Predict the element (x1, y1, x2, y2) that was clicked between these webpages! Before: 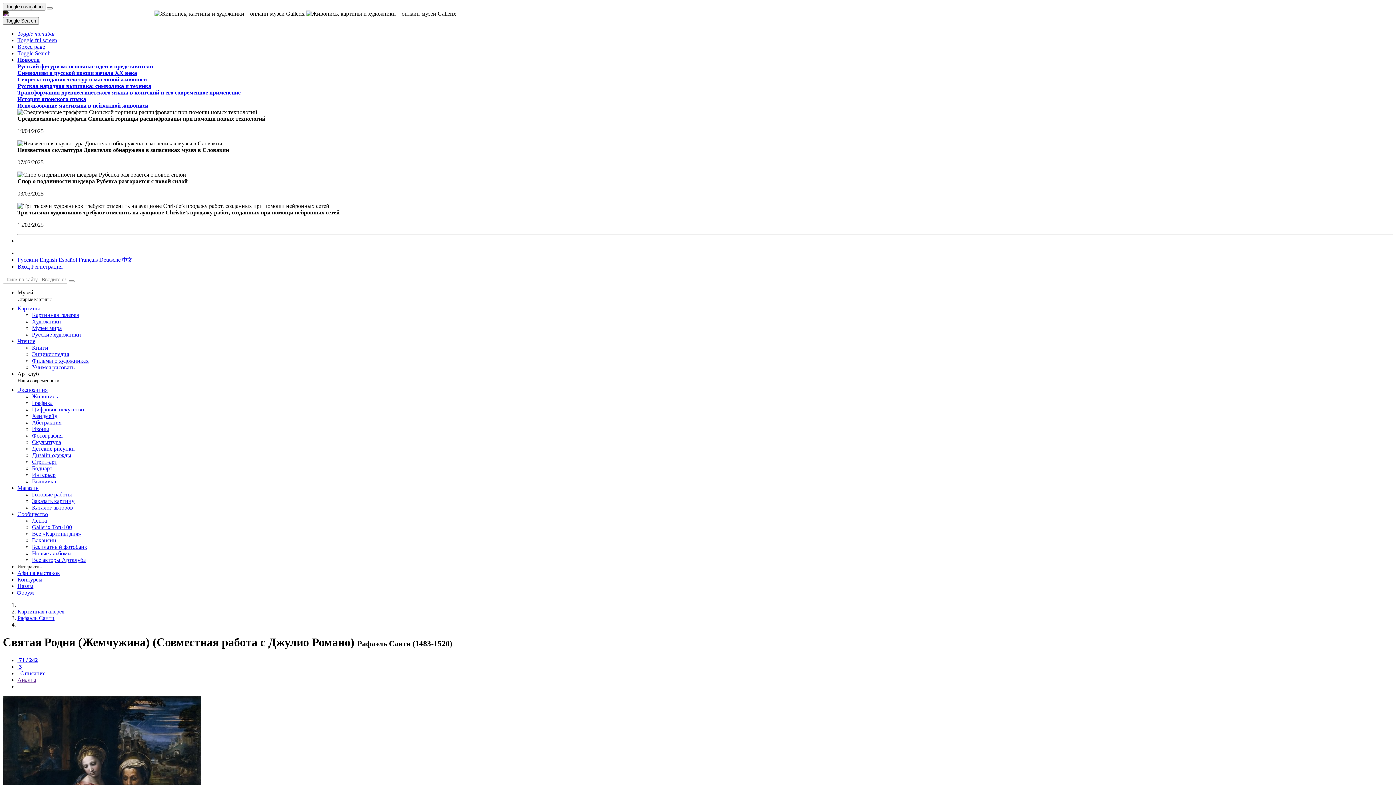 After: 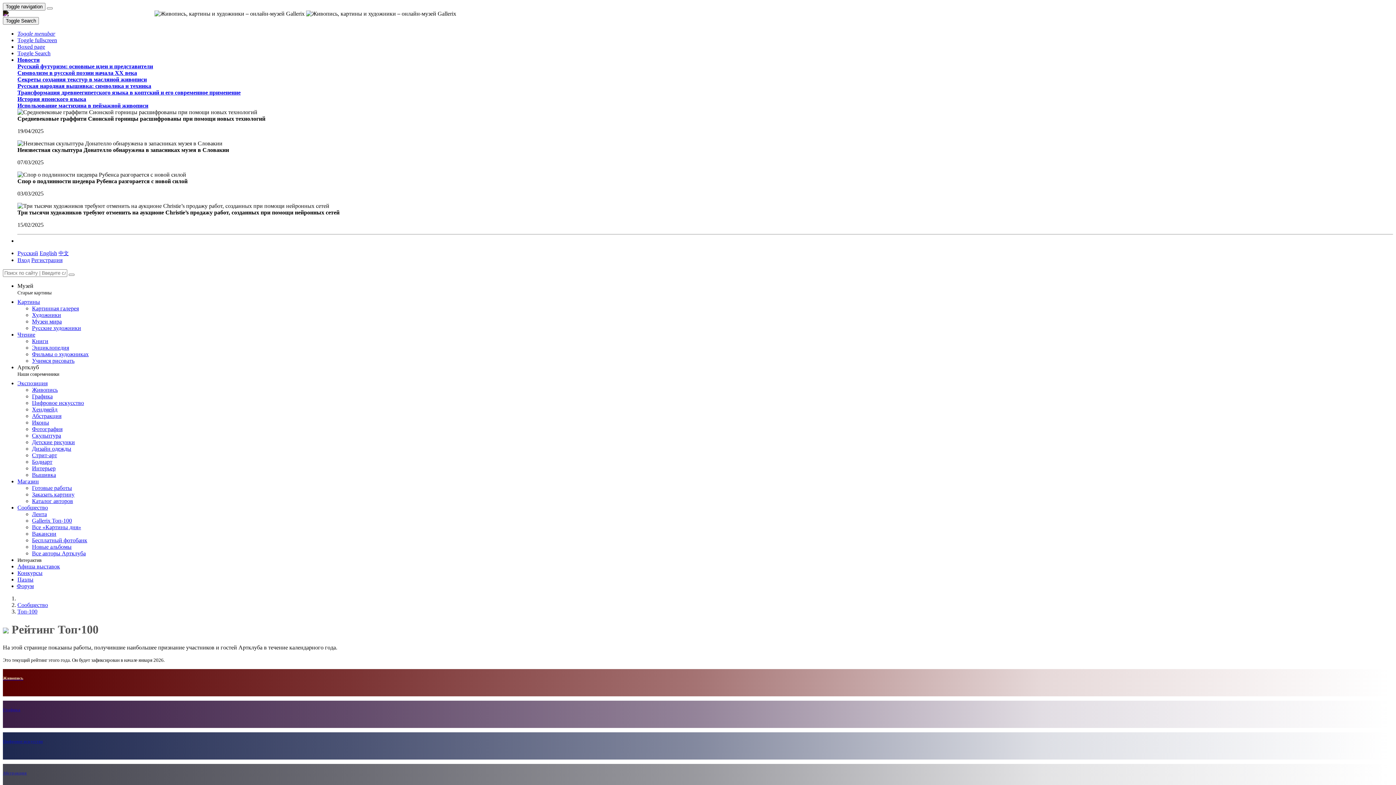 Action: label: Gallerix Топ-100 bbox: (32, 524, 72, 530)